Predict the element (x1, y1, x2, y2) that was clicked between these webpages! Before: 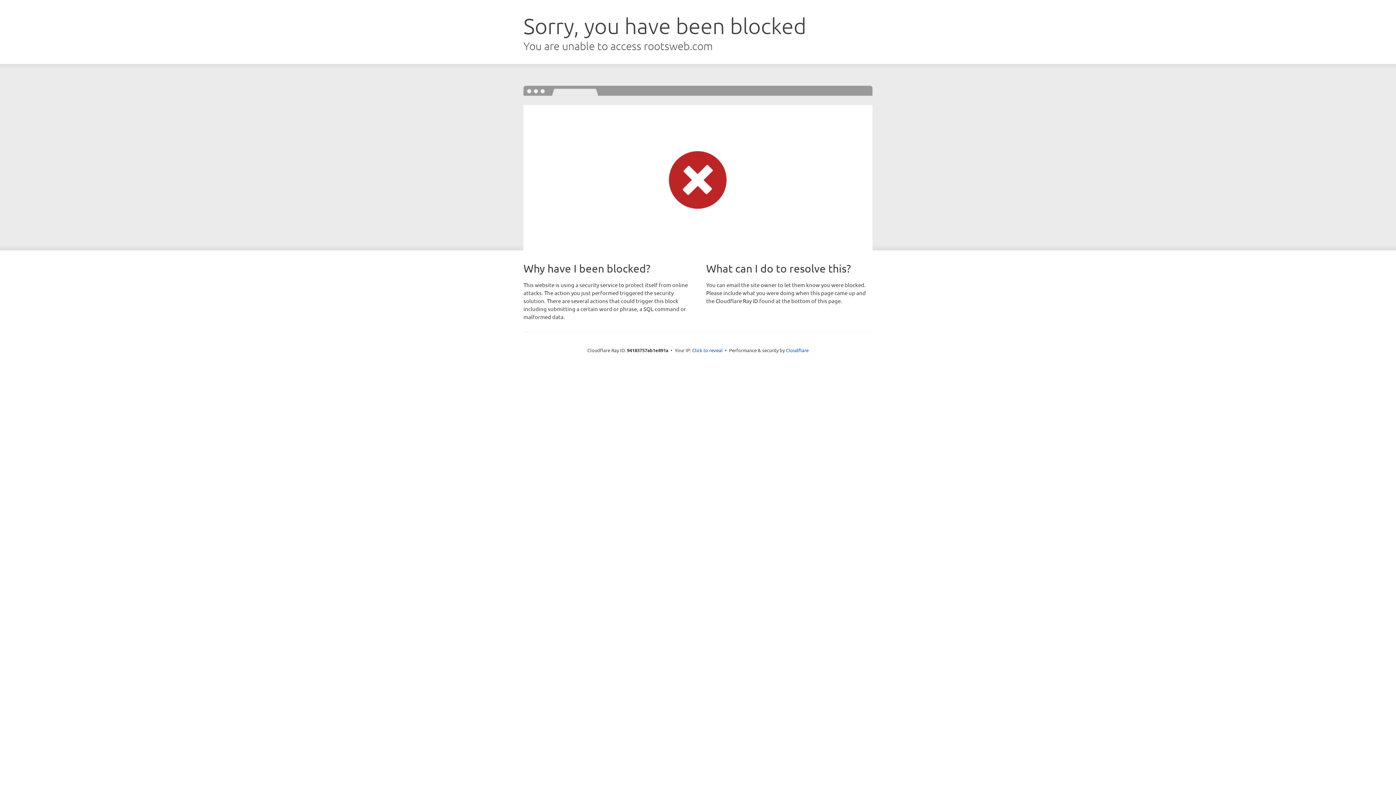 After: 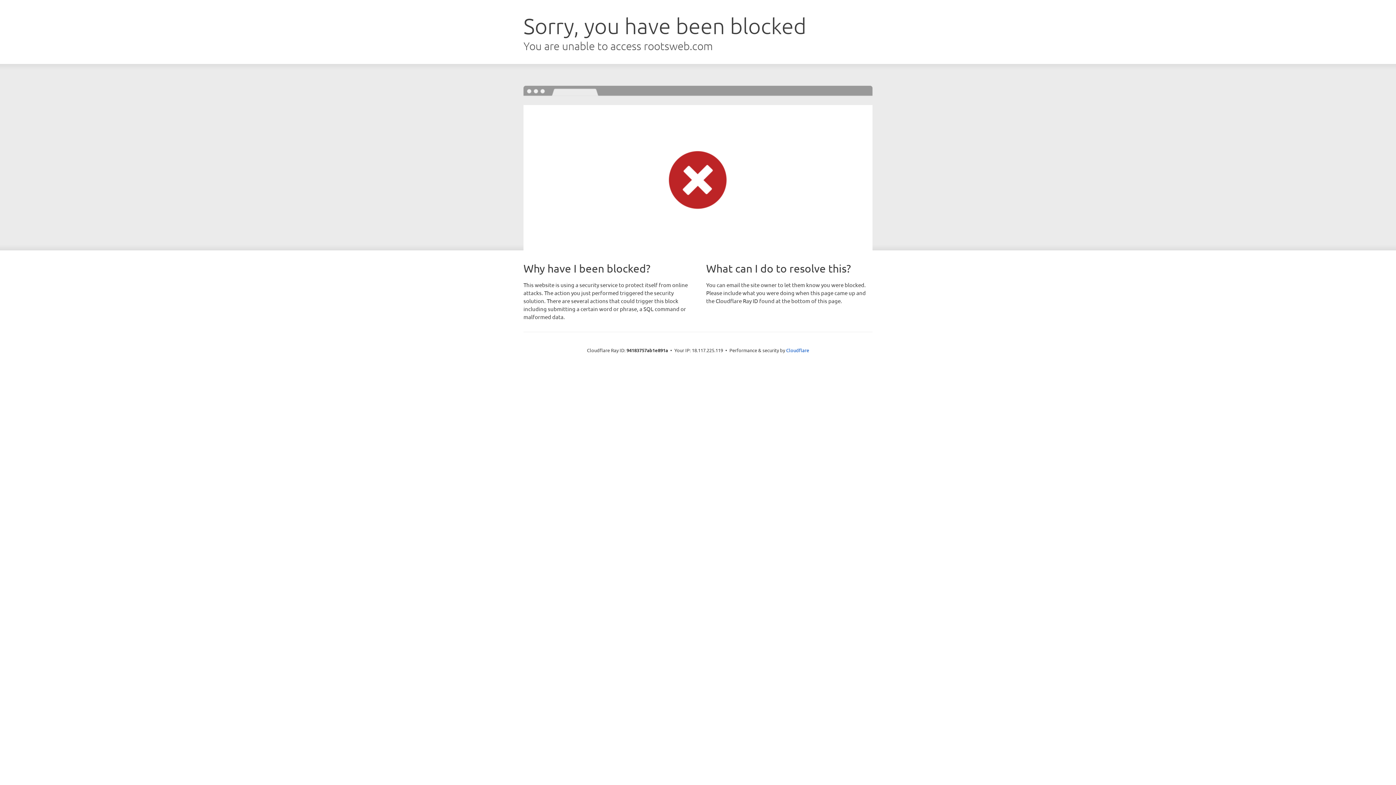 Action: label: Click to reveal bbox: (692, 346, 722, 353)